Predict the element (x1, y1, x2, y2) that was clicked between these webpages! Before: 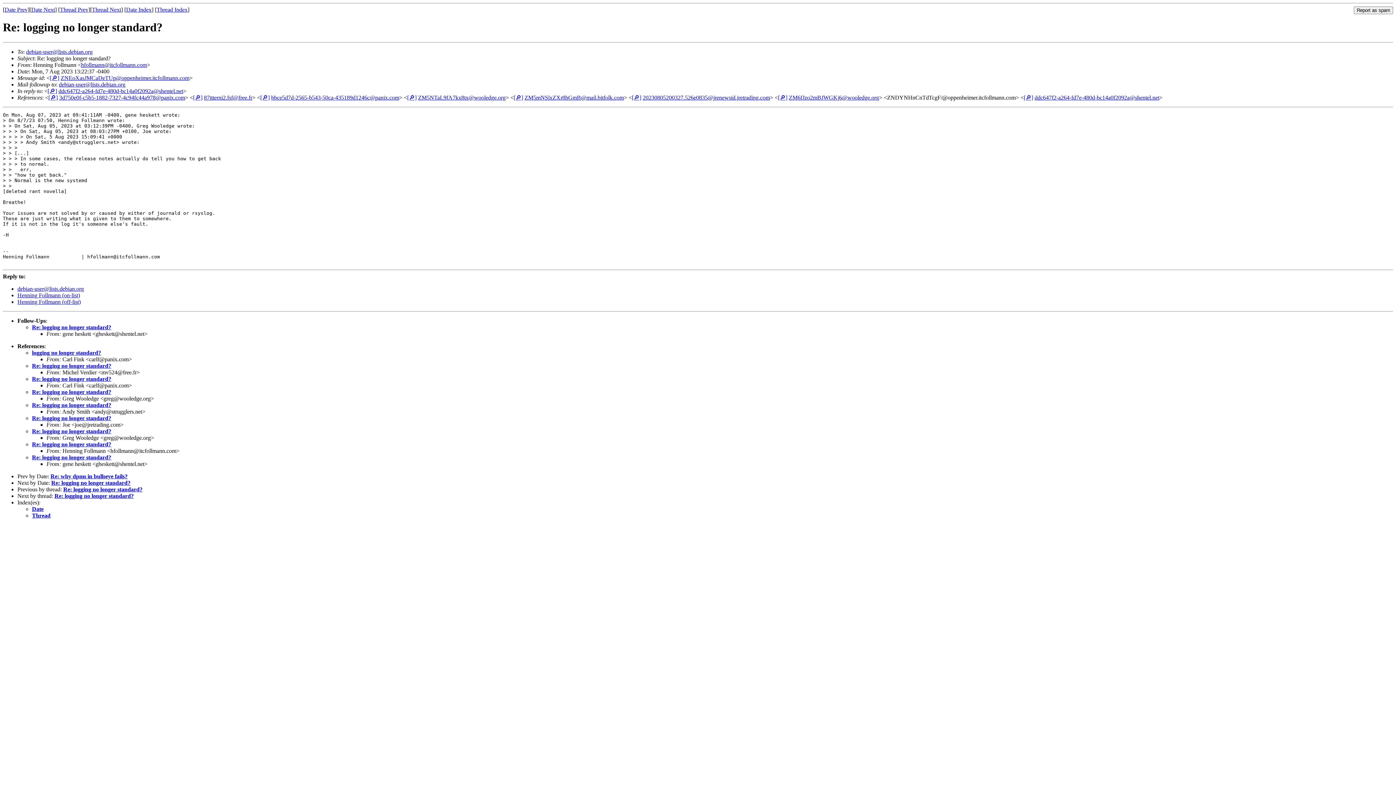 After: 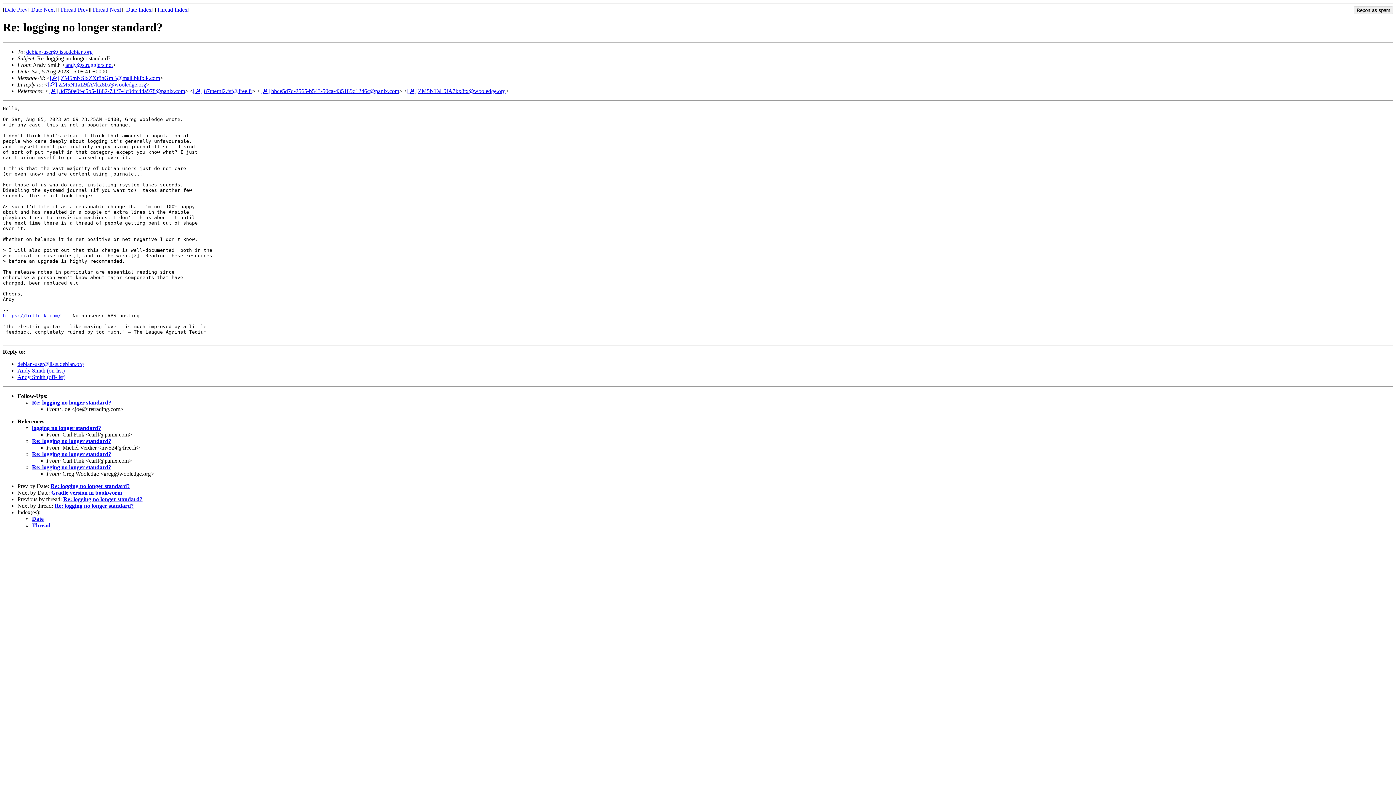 Action: label: ZM5mNSlxZXr8hGmB@mail.bitfolk.com bbox: (524, 94, 624, 100)